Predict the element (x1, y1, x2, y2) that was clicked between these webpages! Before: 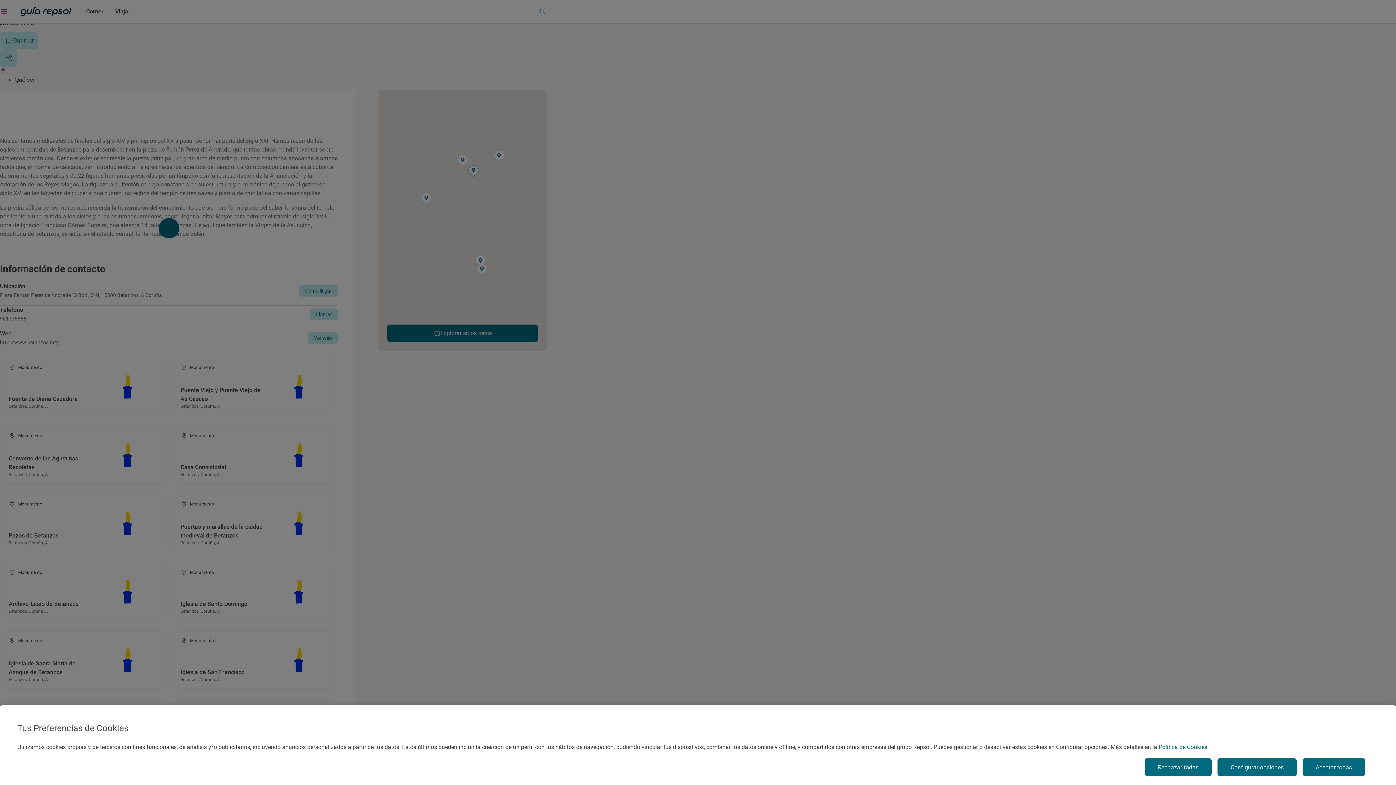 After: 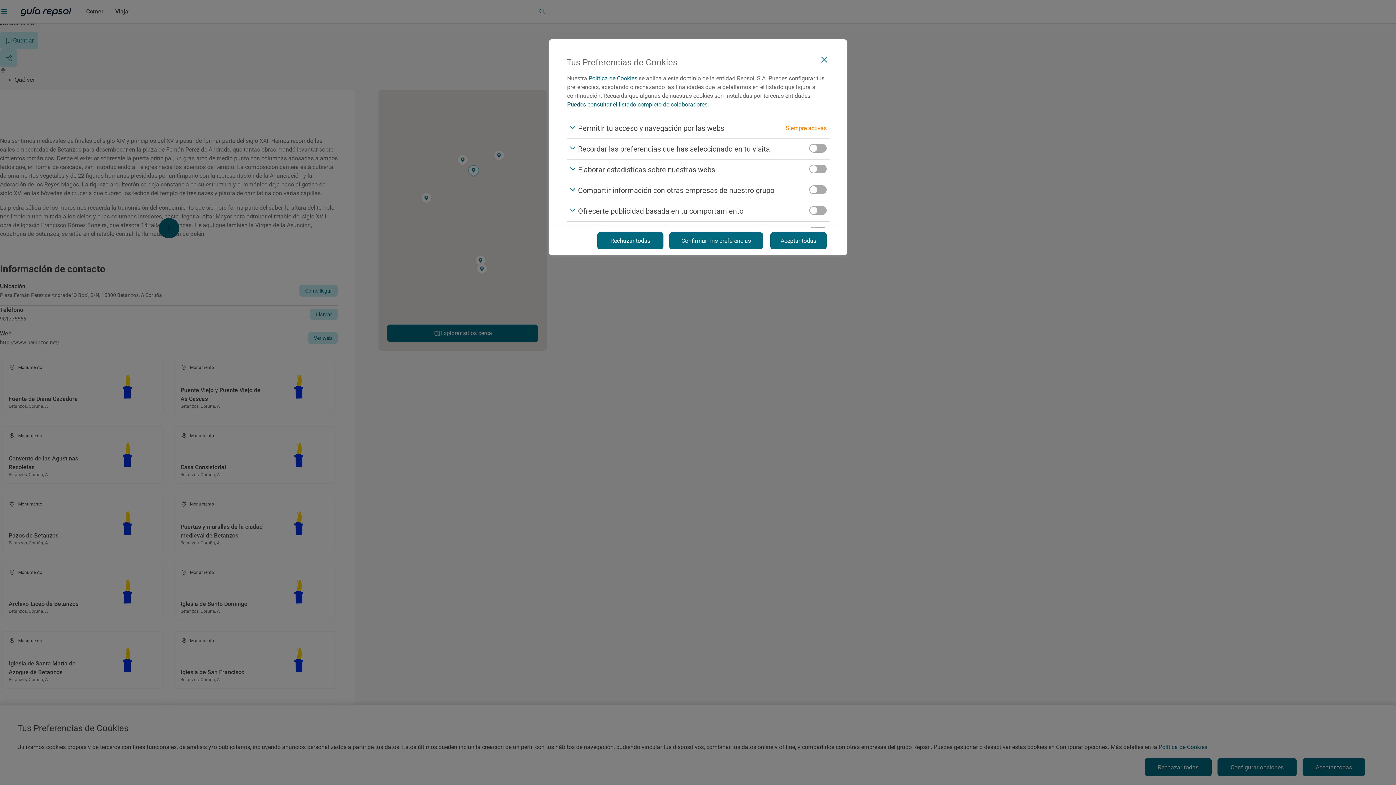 Action: label: Configurar opciones bbox: (1217, 758, 1297, 776)